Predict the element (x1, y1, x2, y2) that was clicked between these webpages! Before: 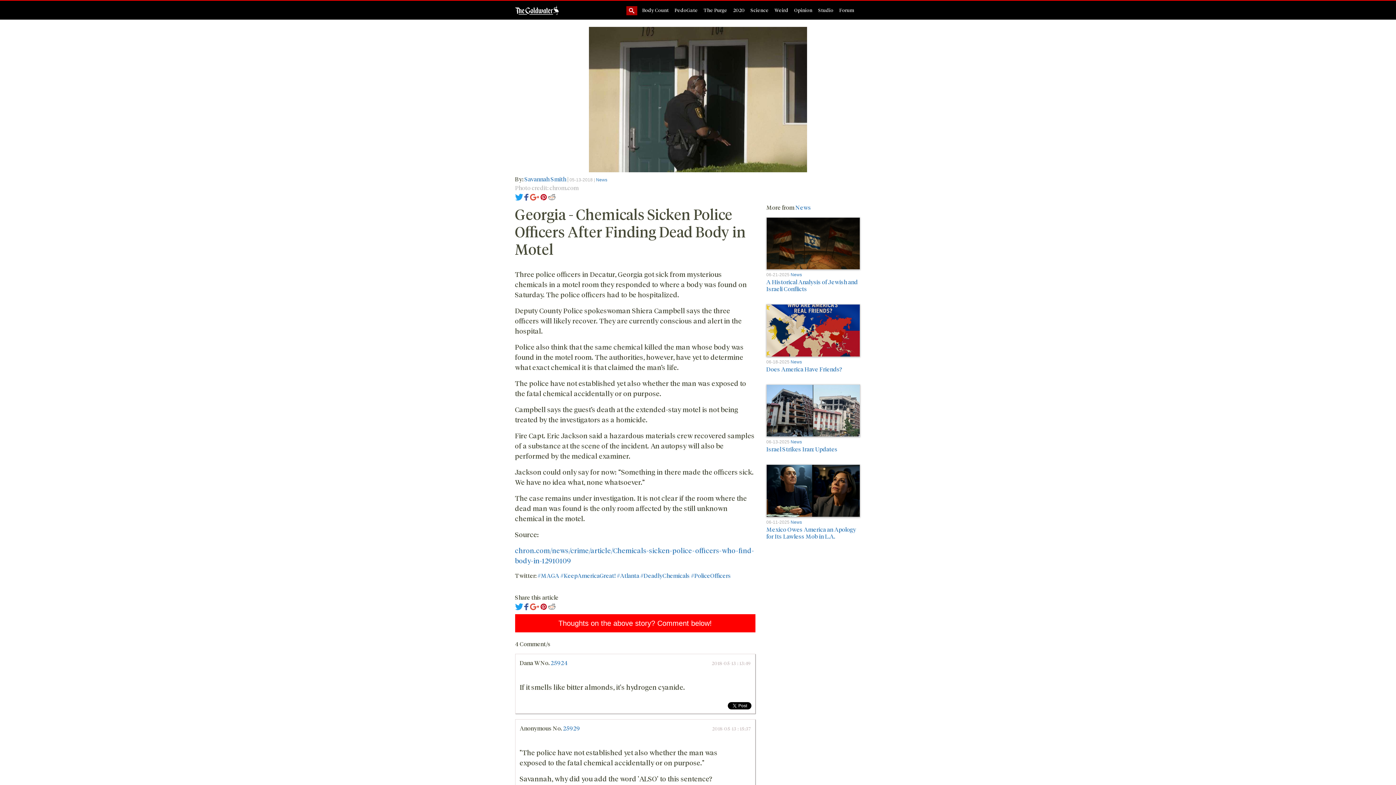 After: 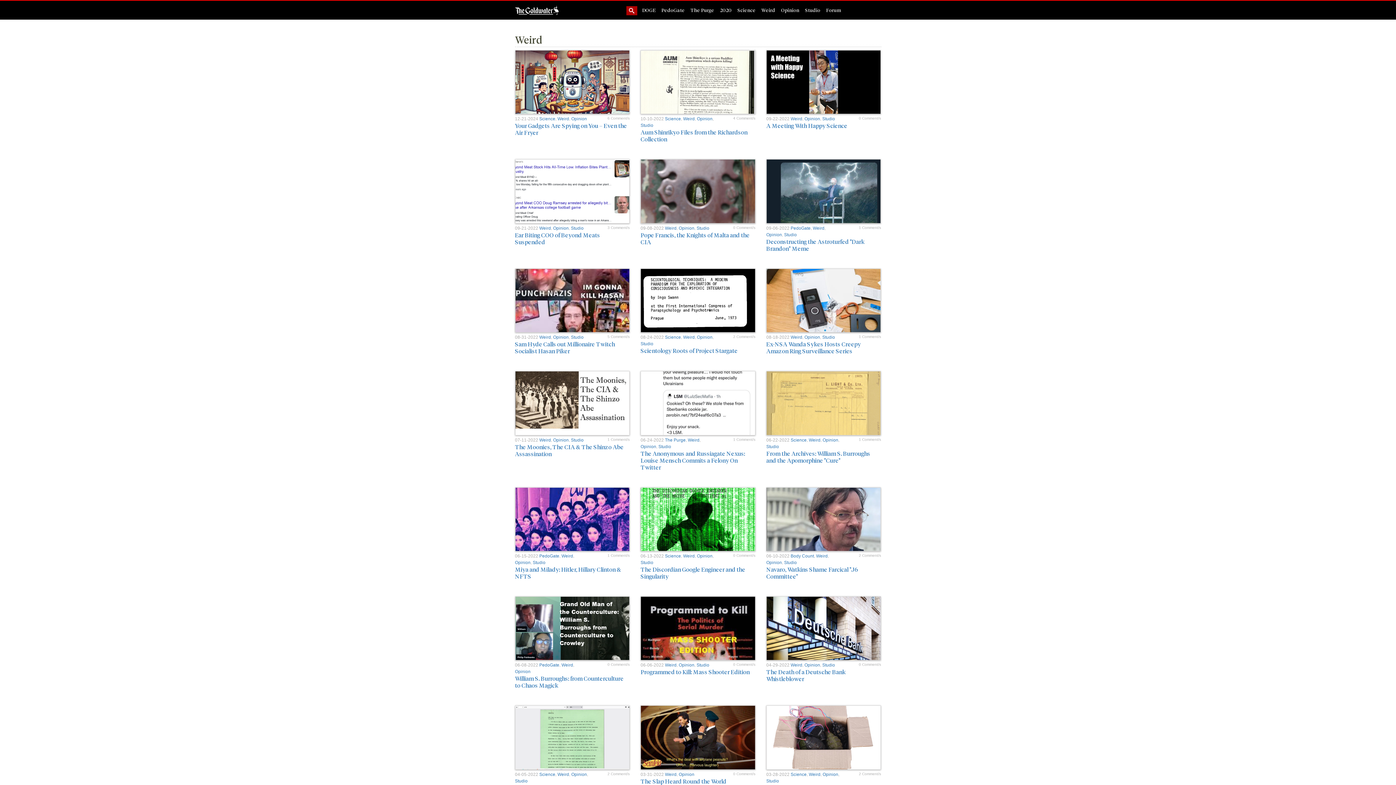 Action: bbox: (771, 3, 791, 16) label: Weird